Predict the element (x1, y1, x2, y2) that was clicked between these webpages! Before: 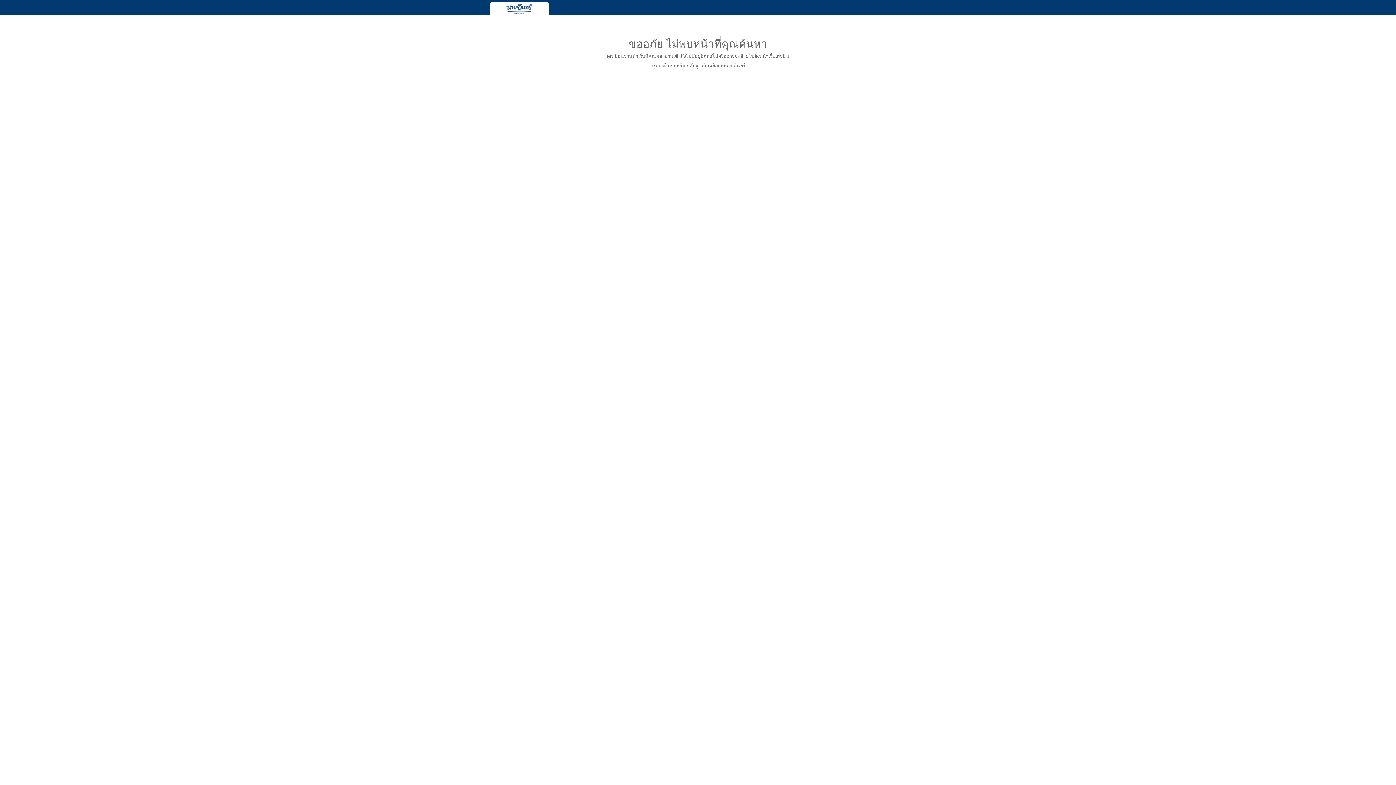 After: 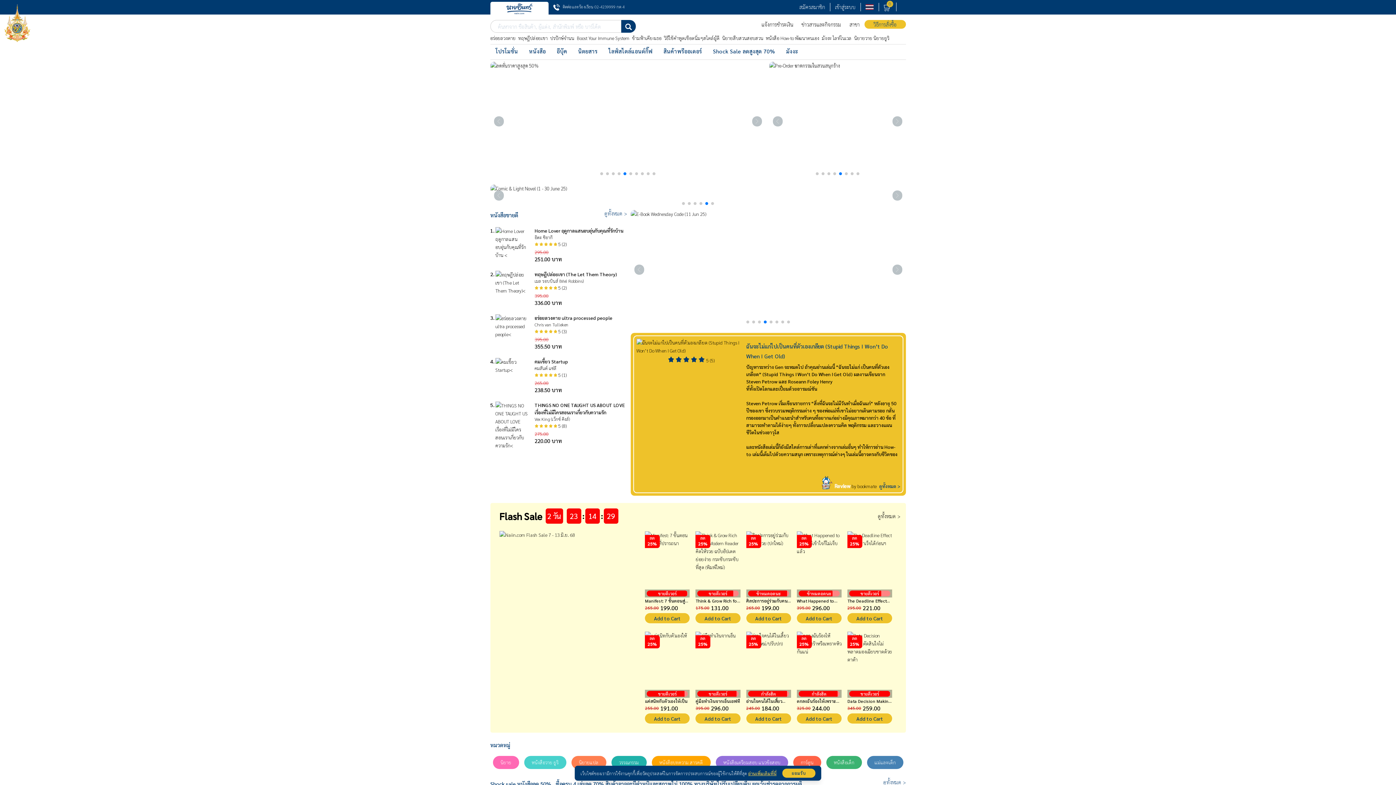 Action: bbox: (490, 1, 548, 16)